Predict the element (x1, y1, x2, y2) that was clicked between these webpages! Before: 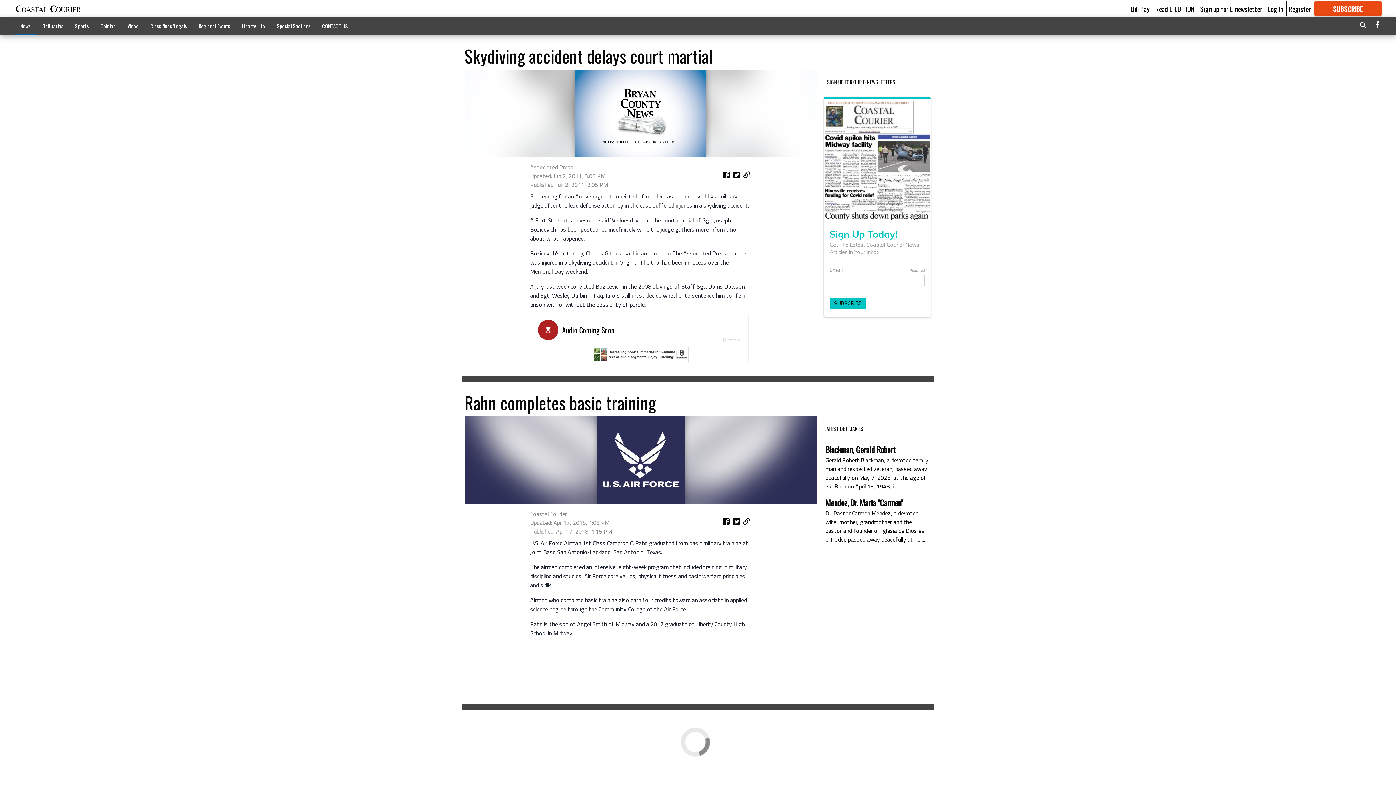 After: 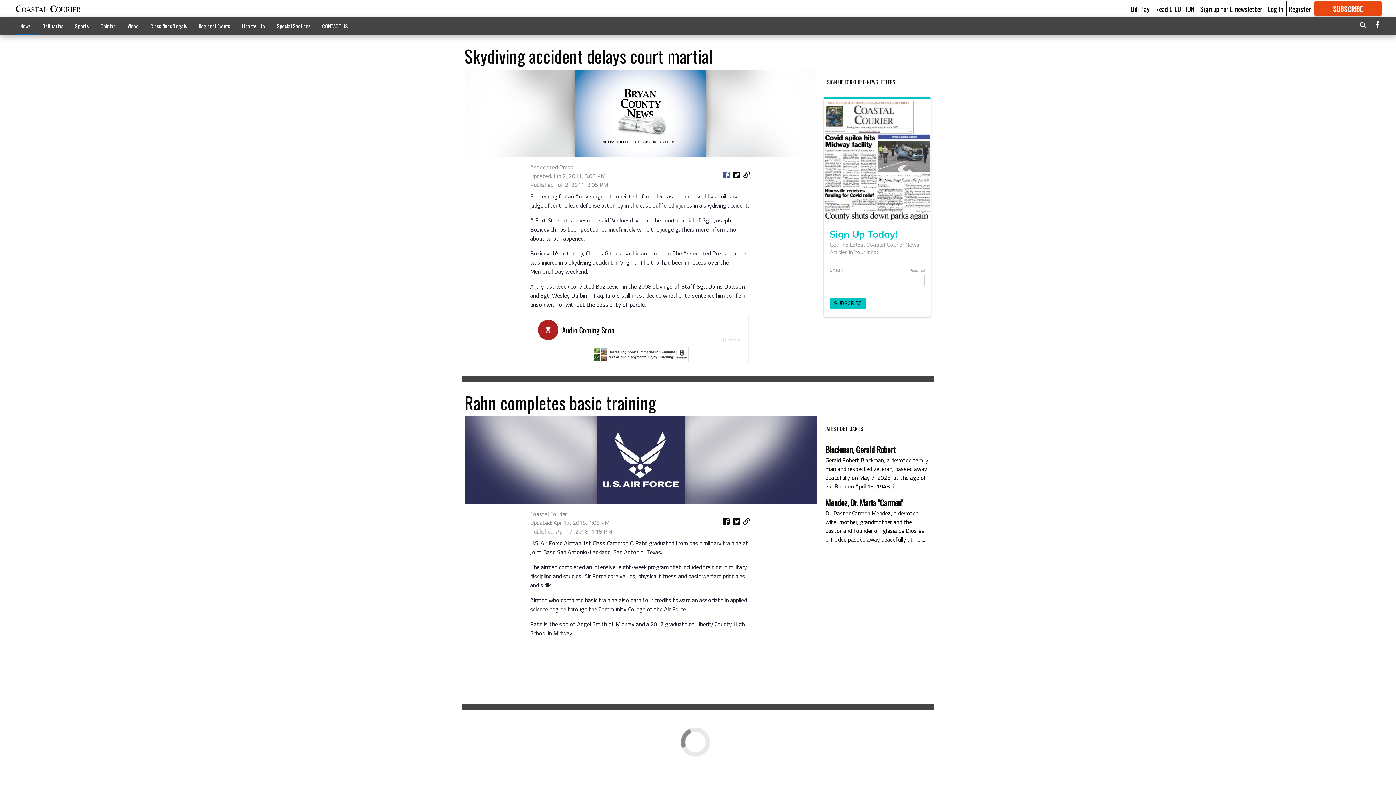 Action: bbox: (722, 169, 731, 182)